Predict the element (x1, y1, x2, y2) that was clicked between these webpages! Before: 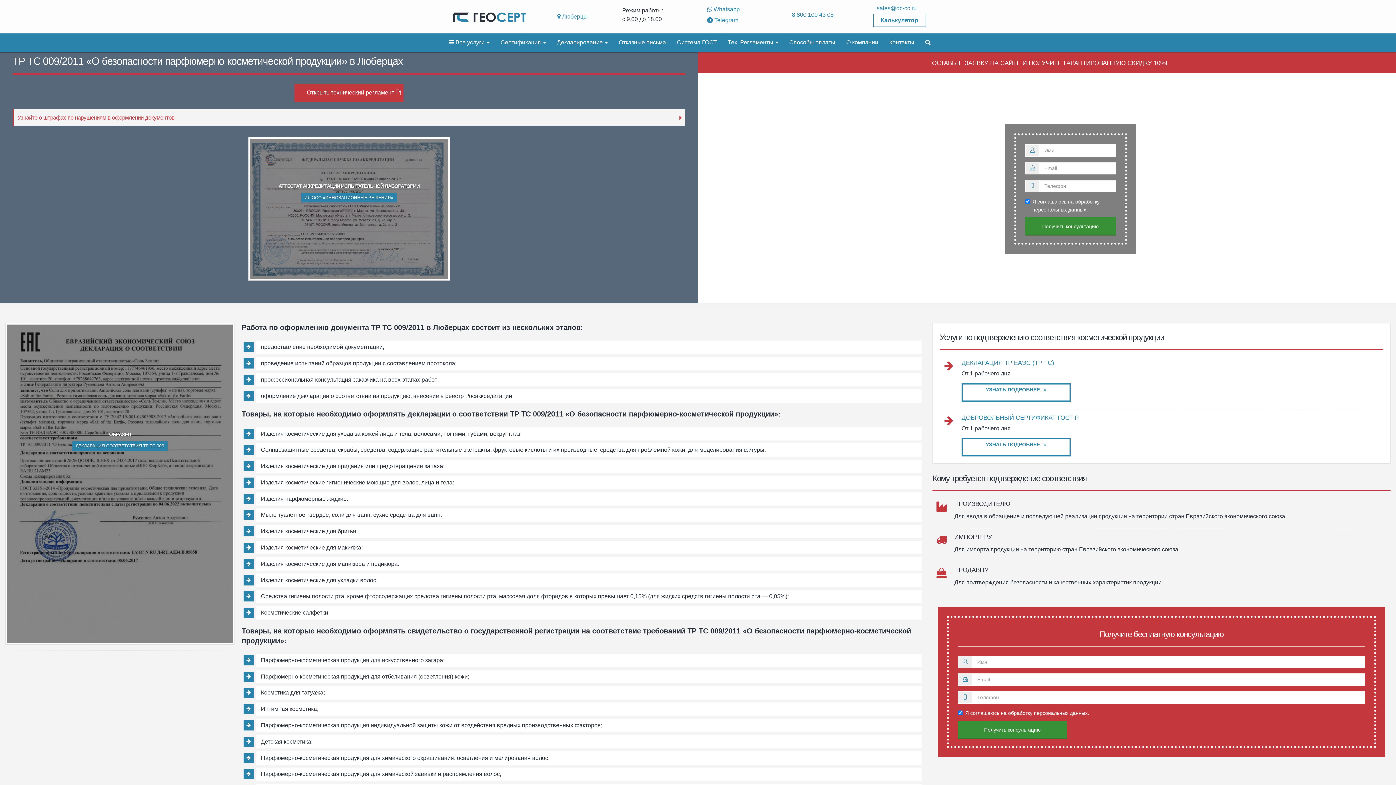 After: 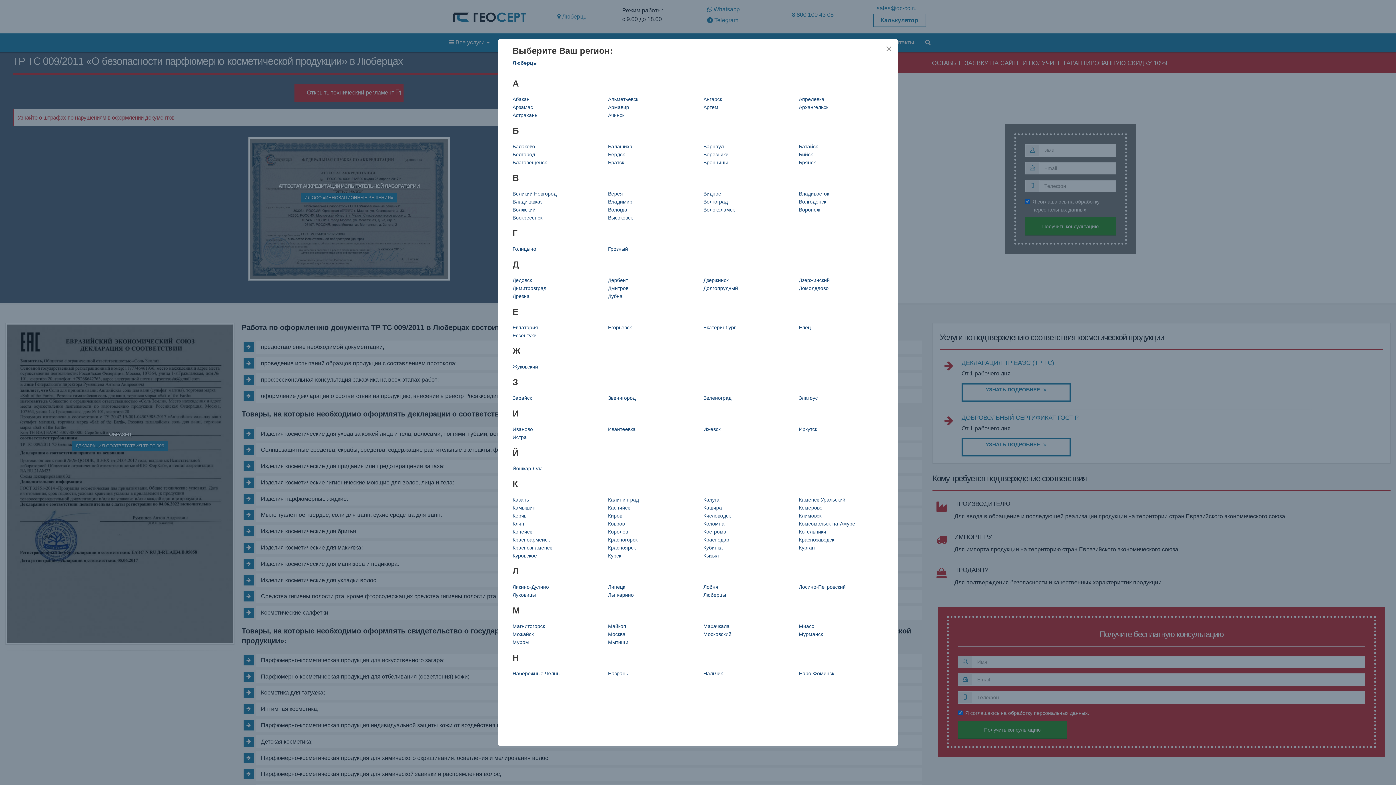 Action: label:  Люберцы bbox: (553, 13, 587, 19)